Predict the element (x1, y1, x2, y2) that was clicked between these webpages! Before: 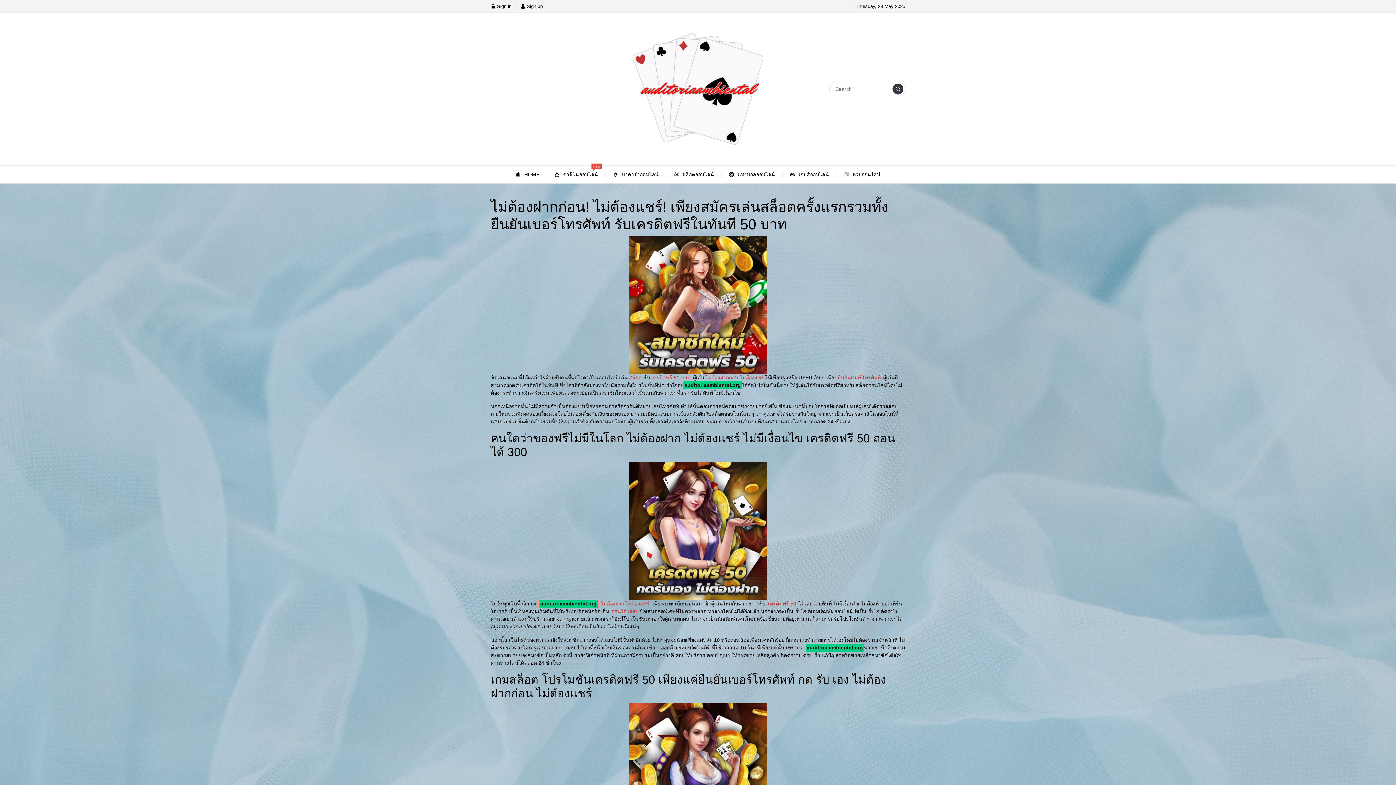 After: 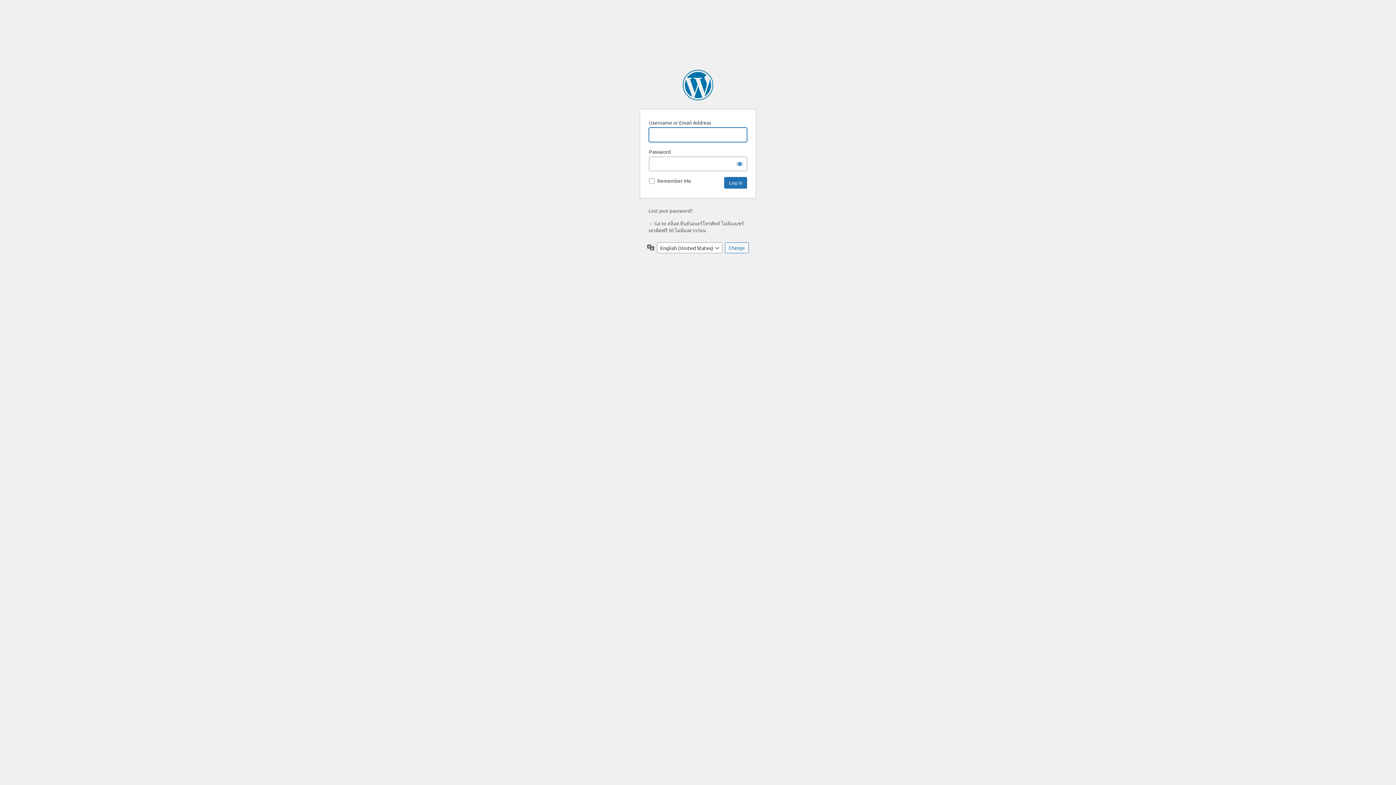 Action: label:  Sign in bbox: (490, 3, 511, 8)